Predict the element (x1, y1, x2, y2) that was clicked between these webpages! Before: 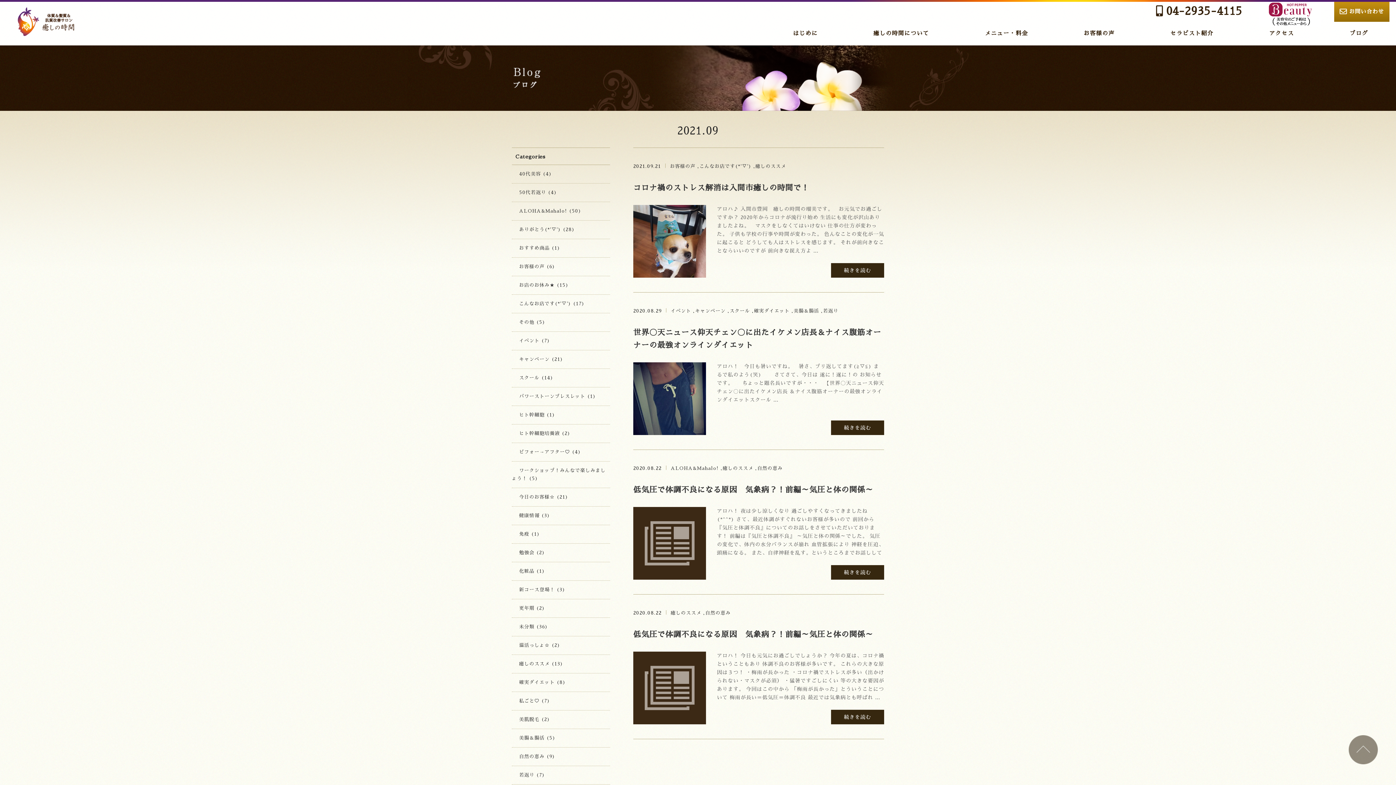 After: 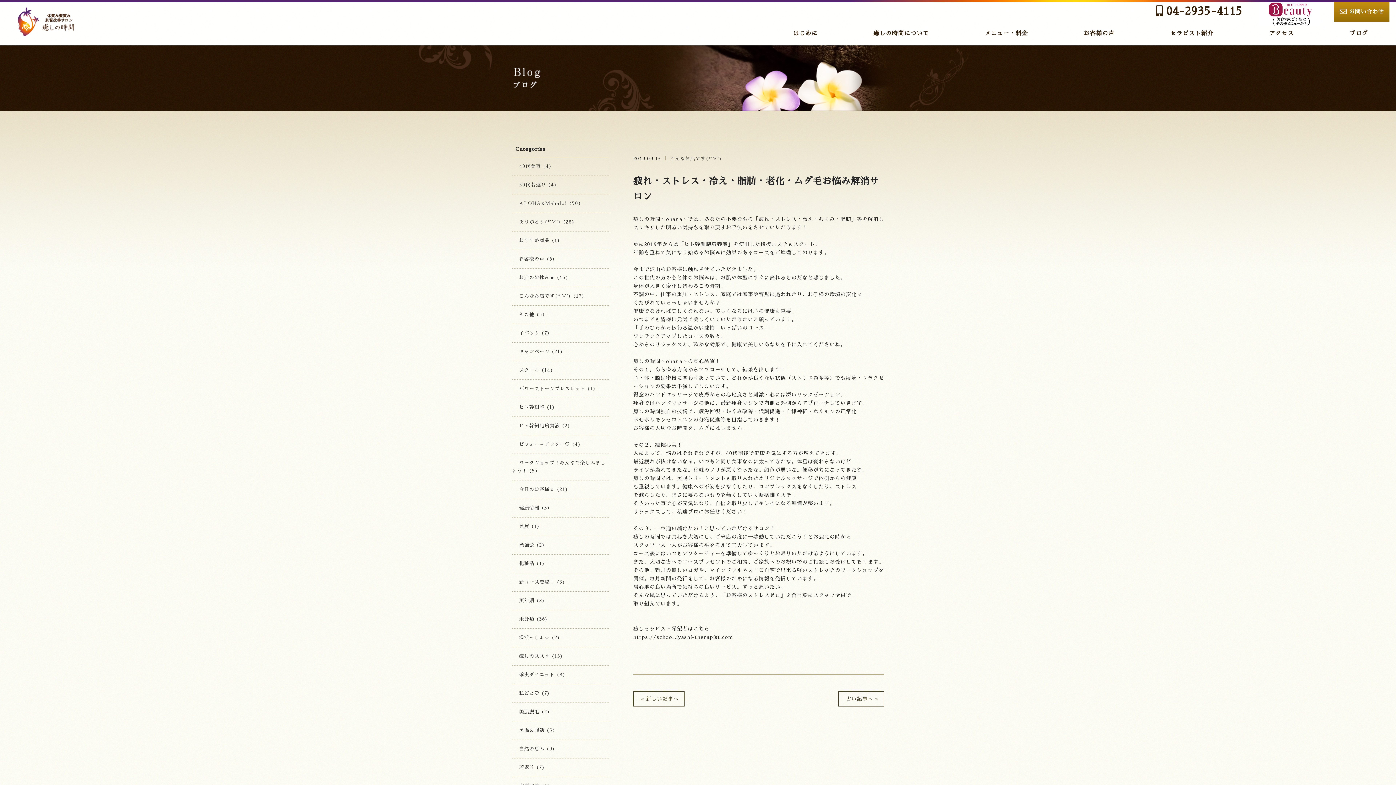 Action: bbox: (791, 27, 819, 40) label: はじめに